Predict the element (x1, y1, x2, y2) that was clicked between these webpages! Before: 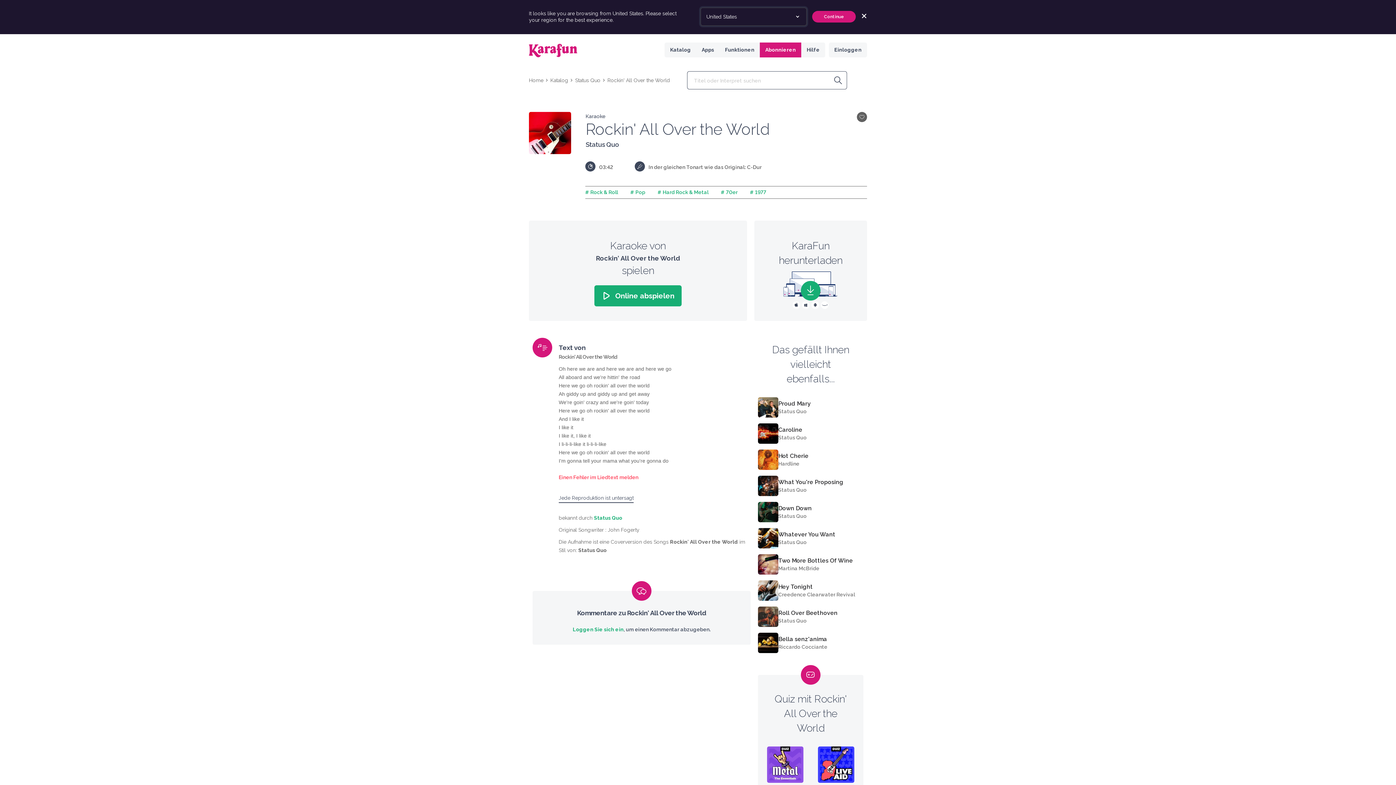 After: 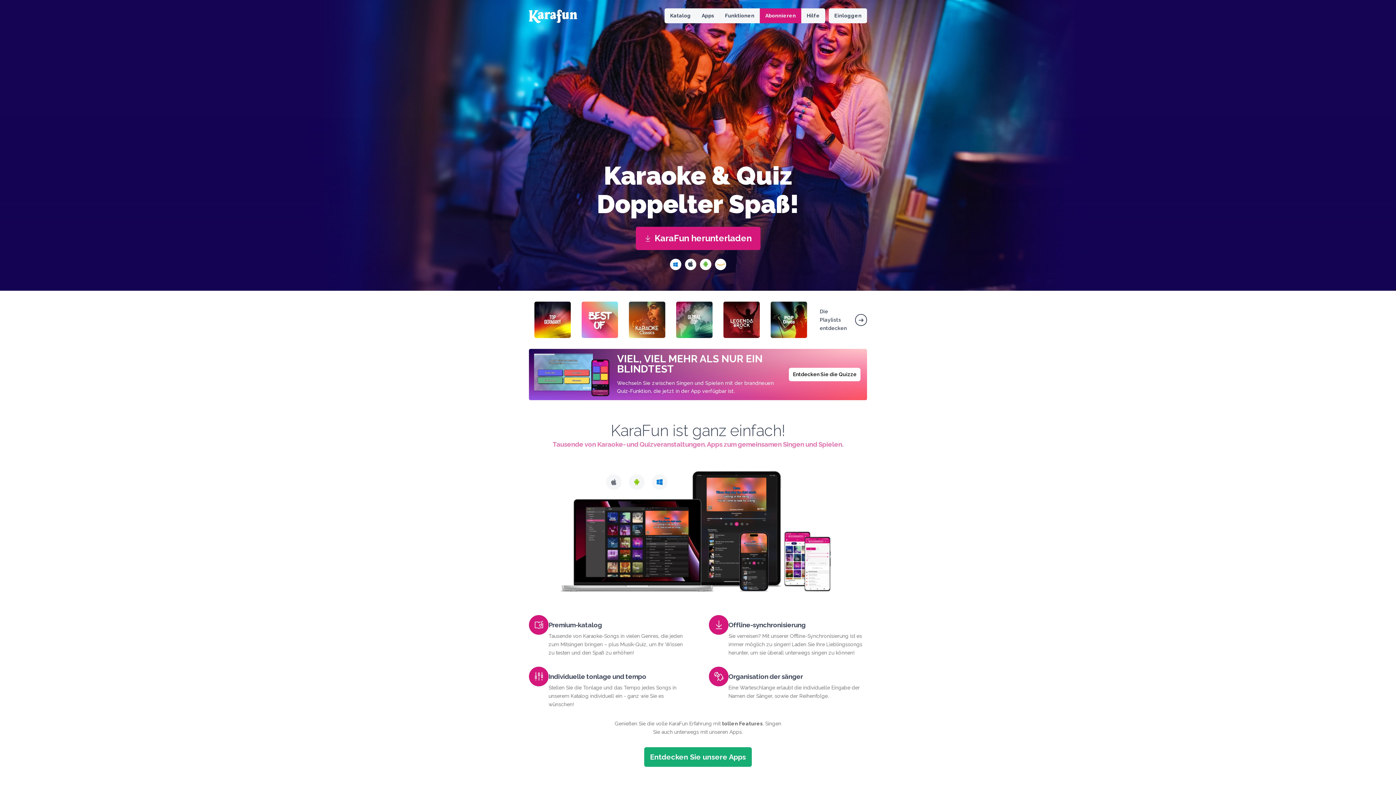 Action: bbox: (529, 34, 577, 66) label: Zurück zur Hauptseite